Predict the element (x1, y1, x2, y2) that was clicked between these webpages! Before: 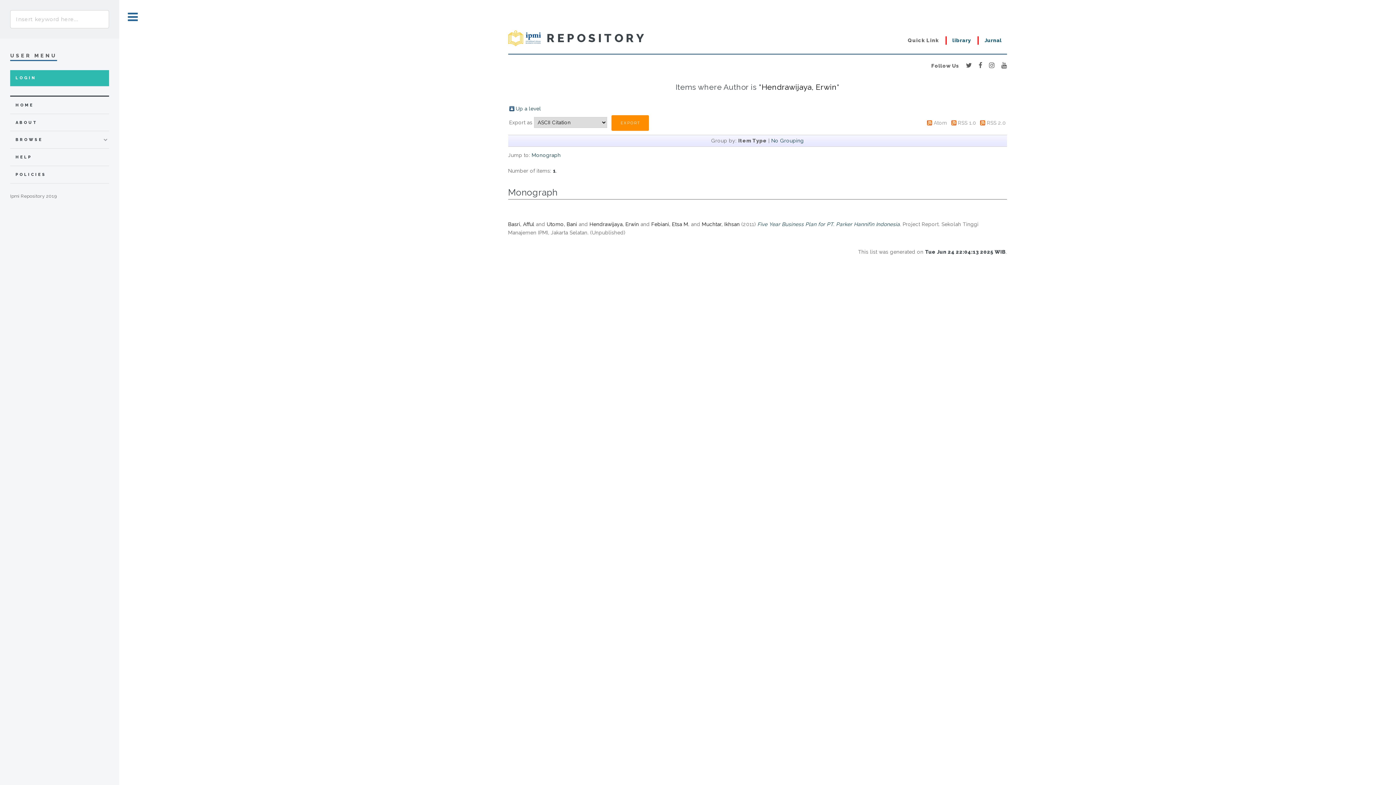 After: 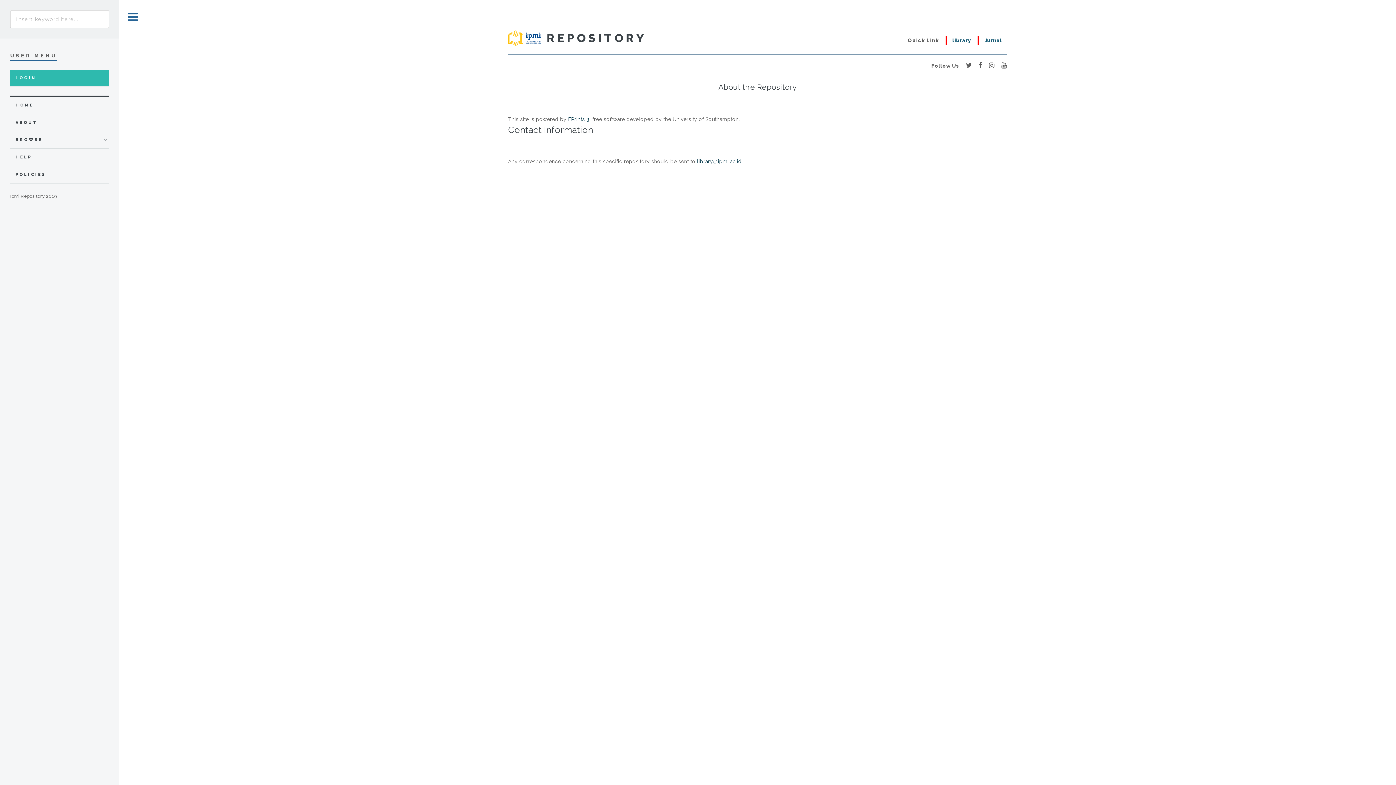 Action: bbox: (15, 118, 108, 127) label: ABOUT